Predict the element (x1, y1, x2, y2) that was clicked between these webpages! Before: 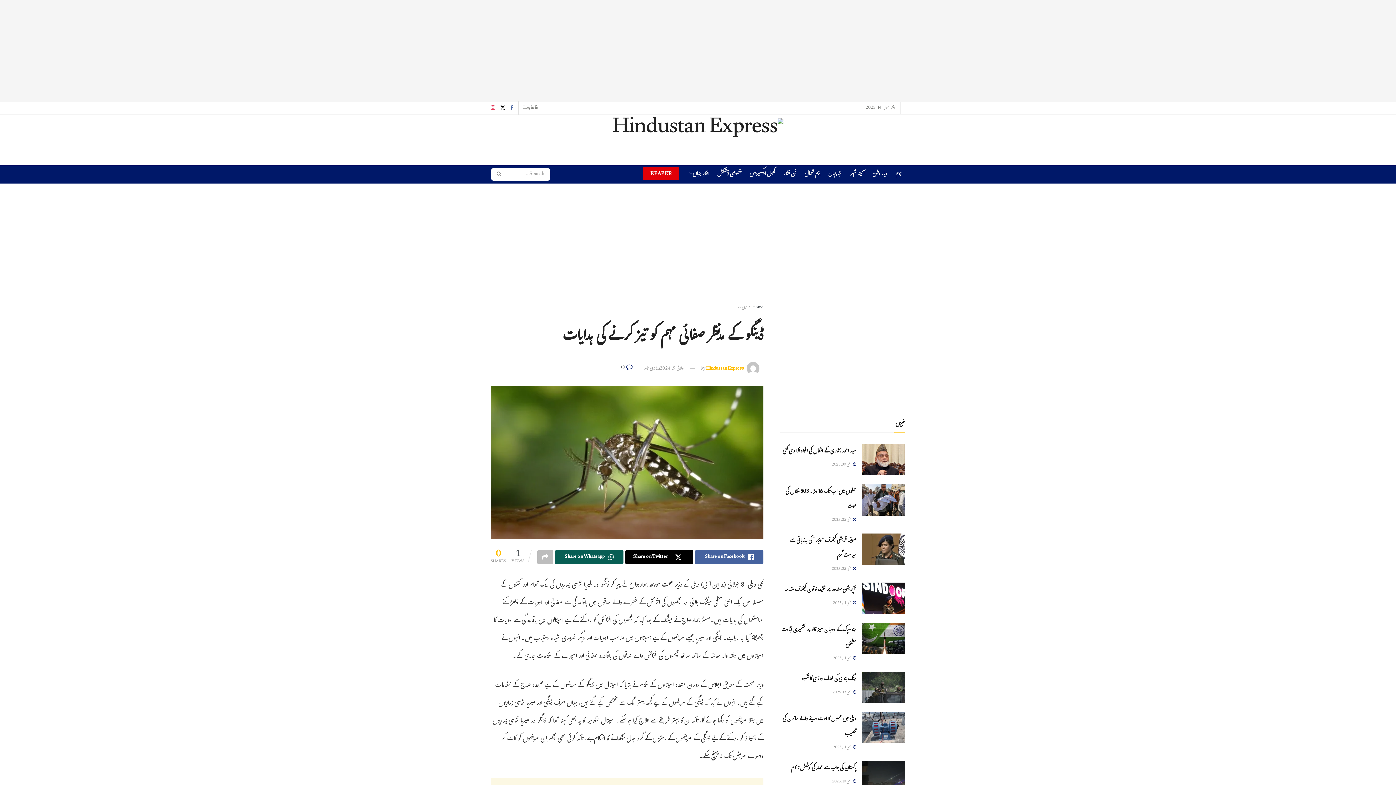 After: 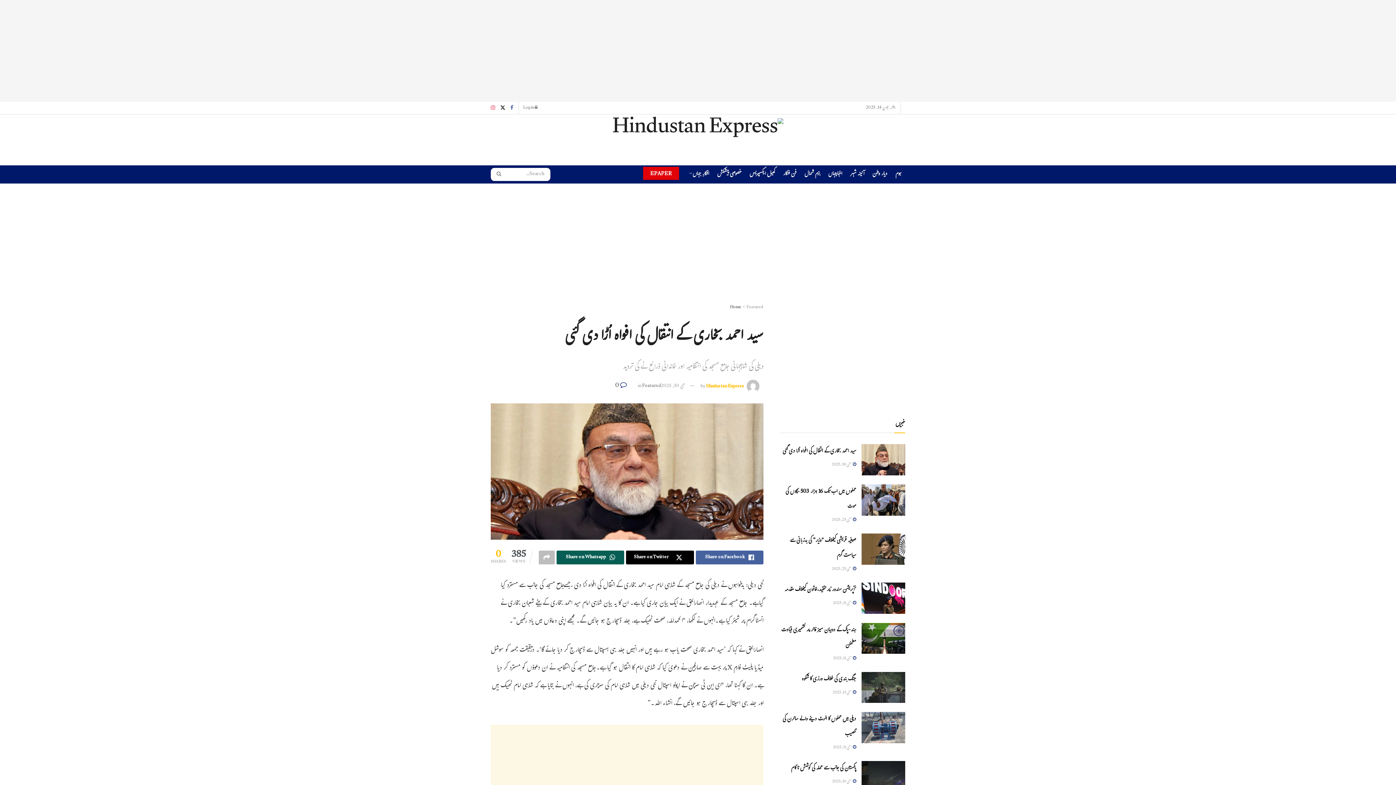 Action: label: سید احمد بخاری کے انتقال کی افواہ اُڑا دی گئی bbox: (782, 444, 856, 459)